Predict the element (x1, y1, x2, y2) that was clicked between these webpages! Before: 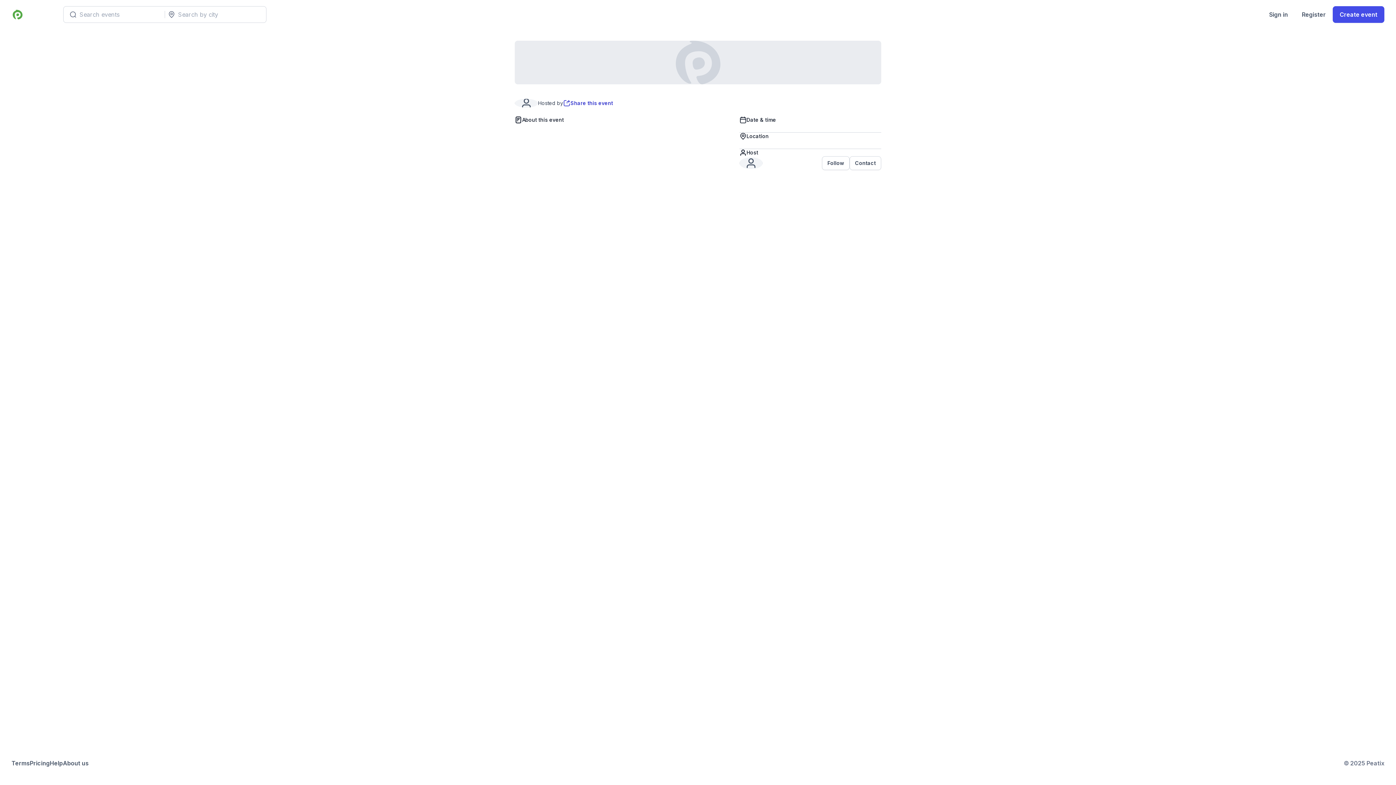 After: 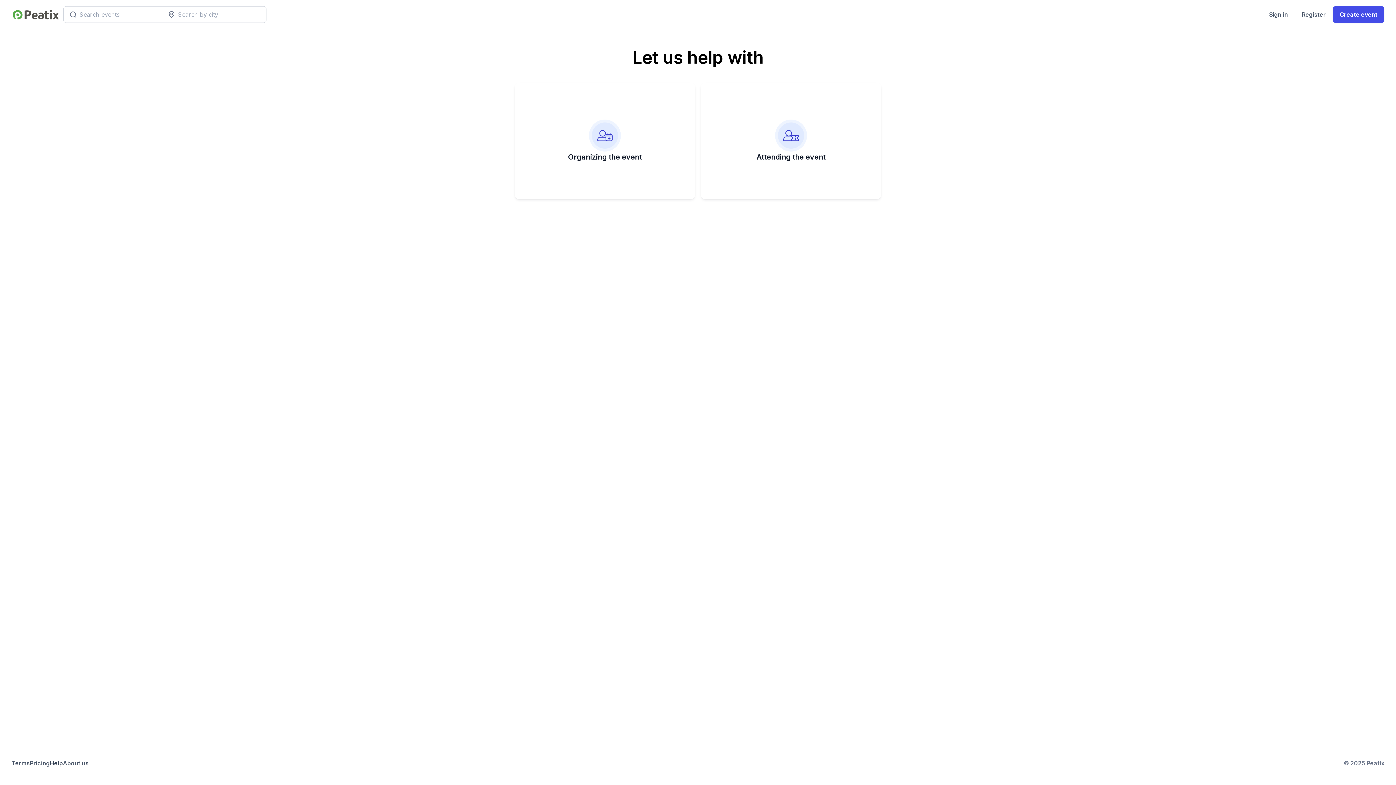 Action: bbox: (49, 759, 62, 768) label: Help